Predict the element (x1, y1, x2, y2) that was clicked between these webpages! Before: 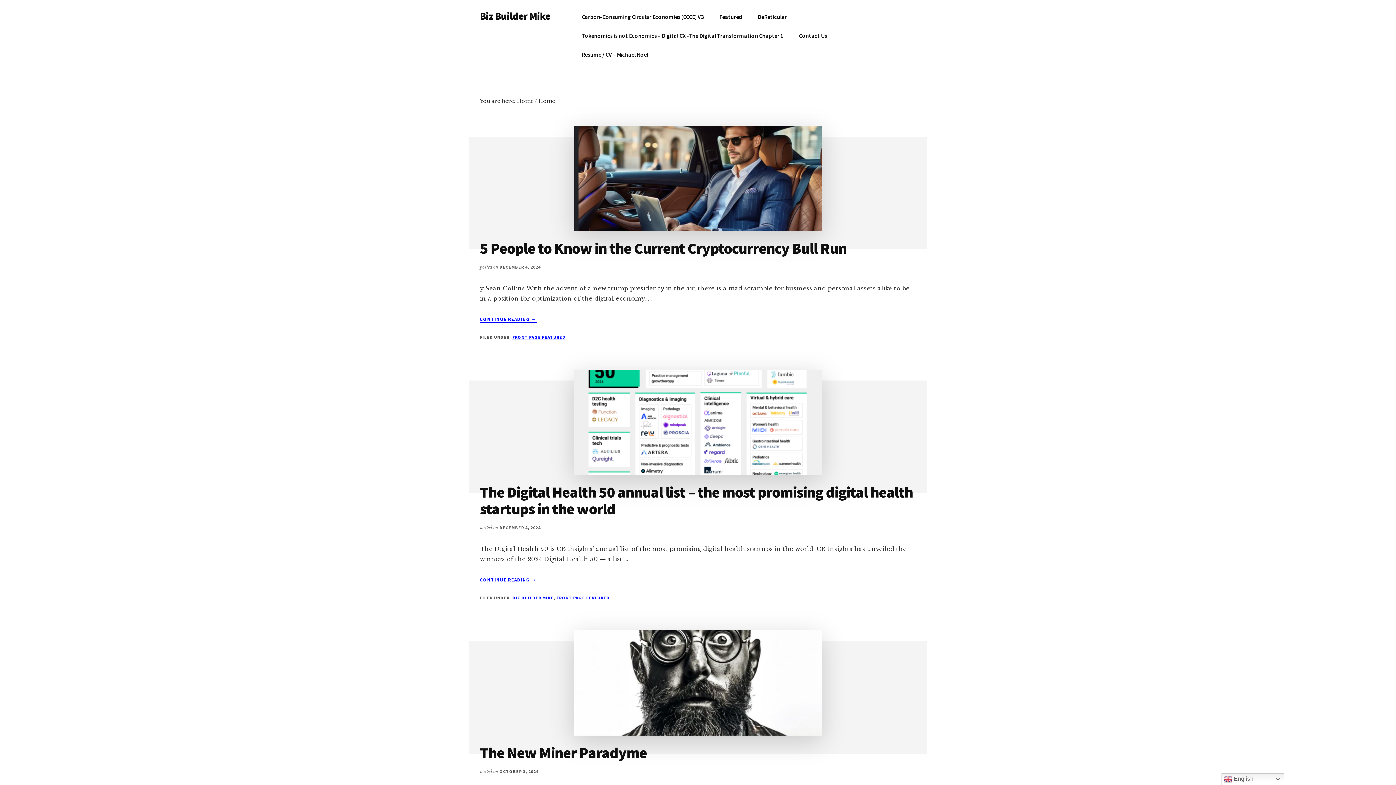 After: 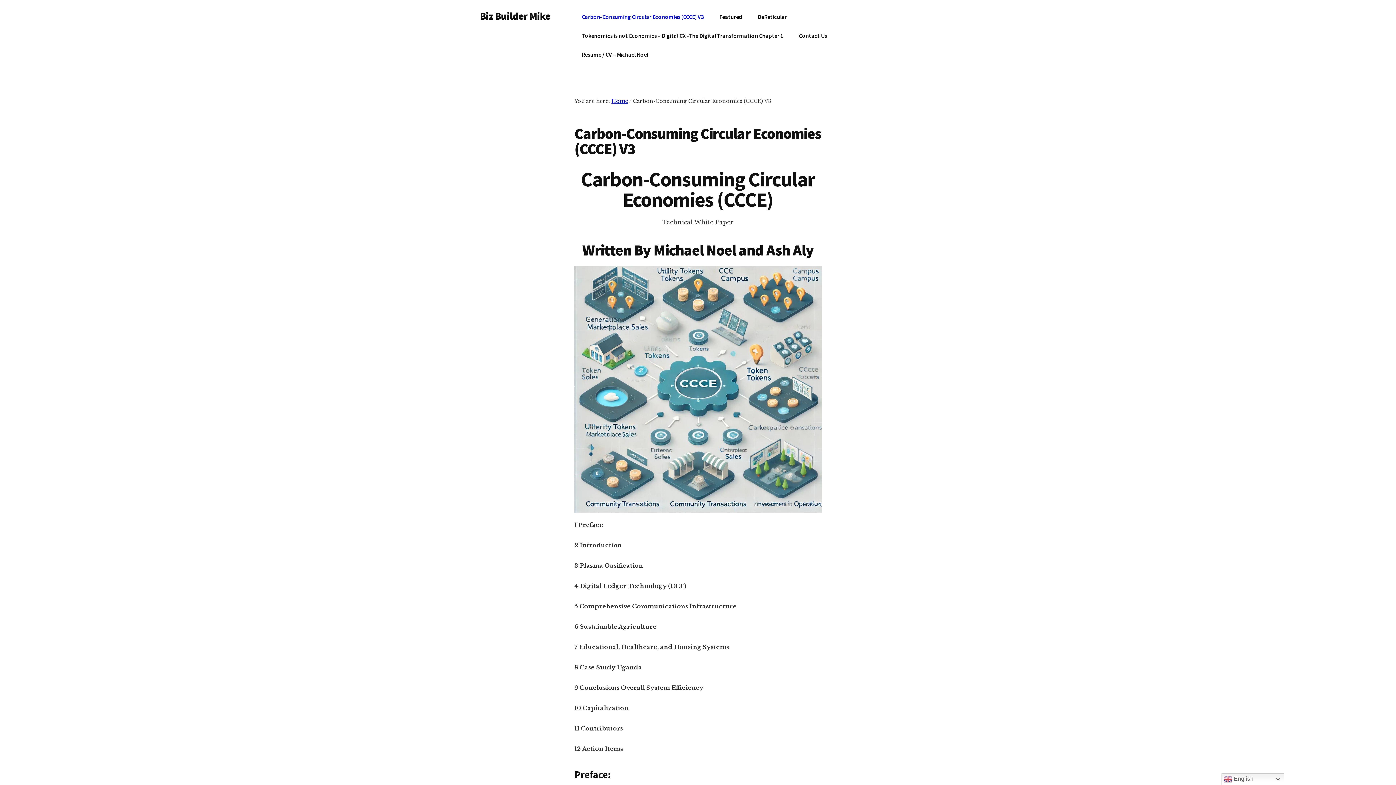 Action: label: Carbon-Consuming Circular Economies (CCCE) V3 bbox: (574, 7, 711, 26)